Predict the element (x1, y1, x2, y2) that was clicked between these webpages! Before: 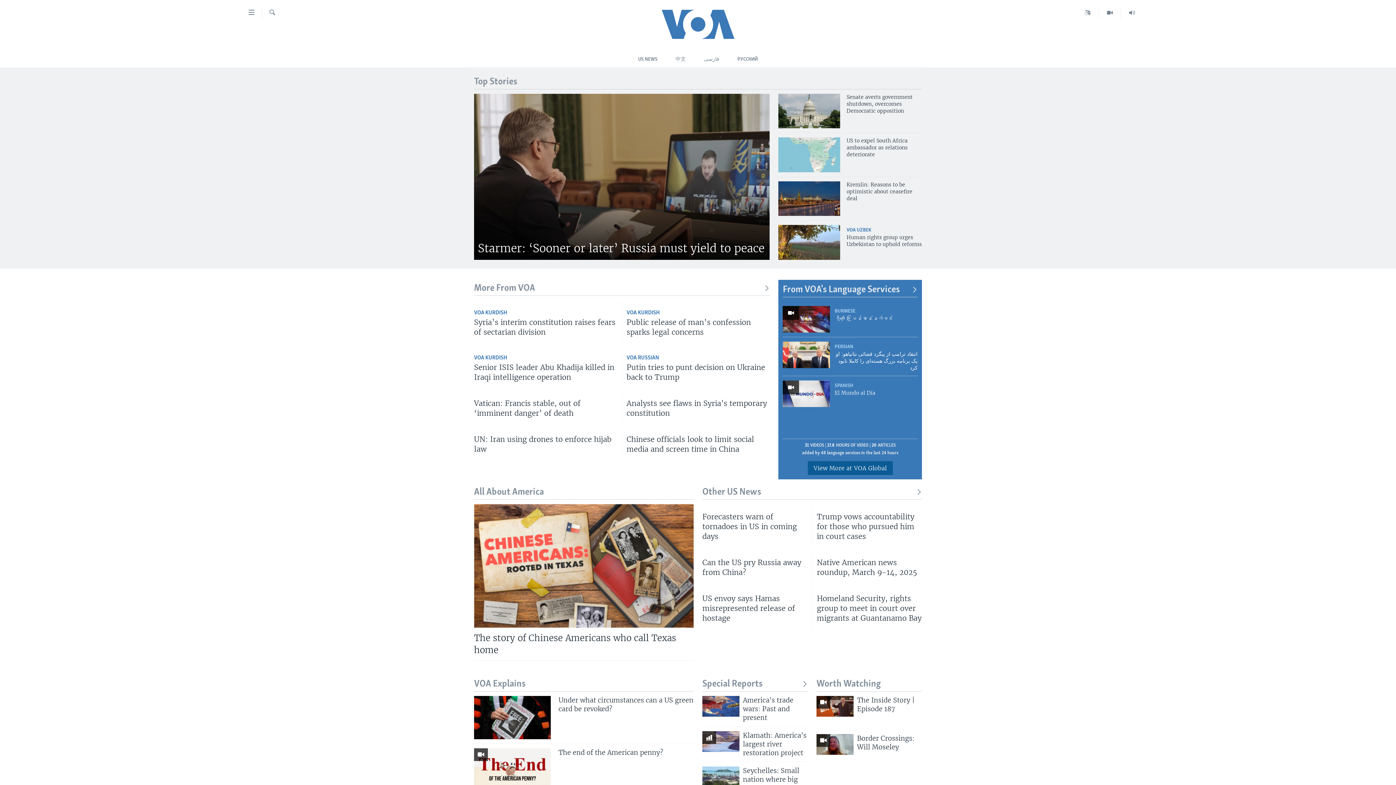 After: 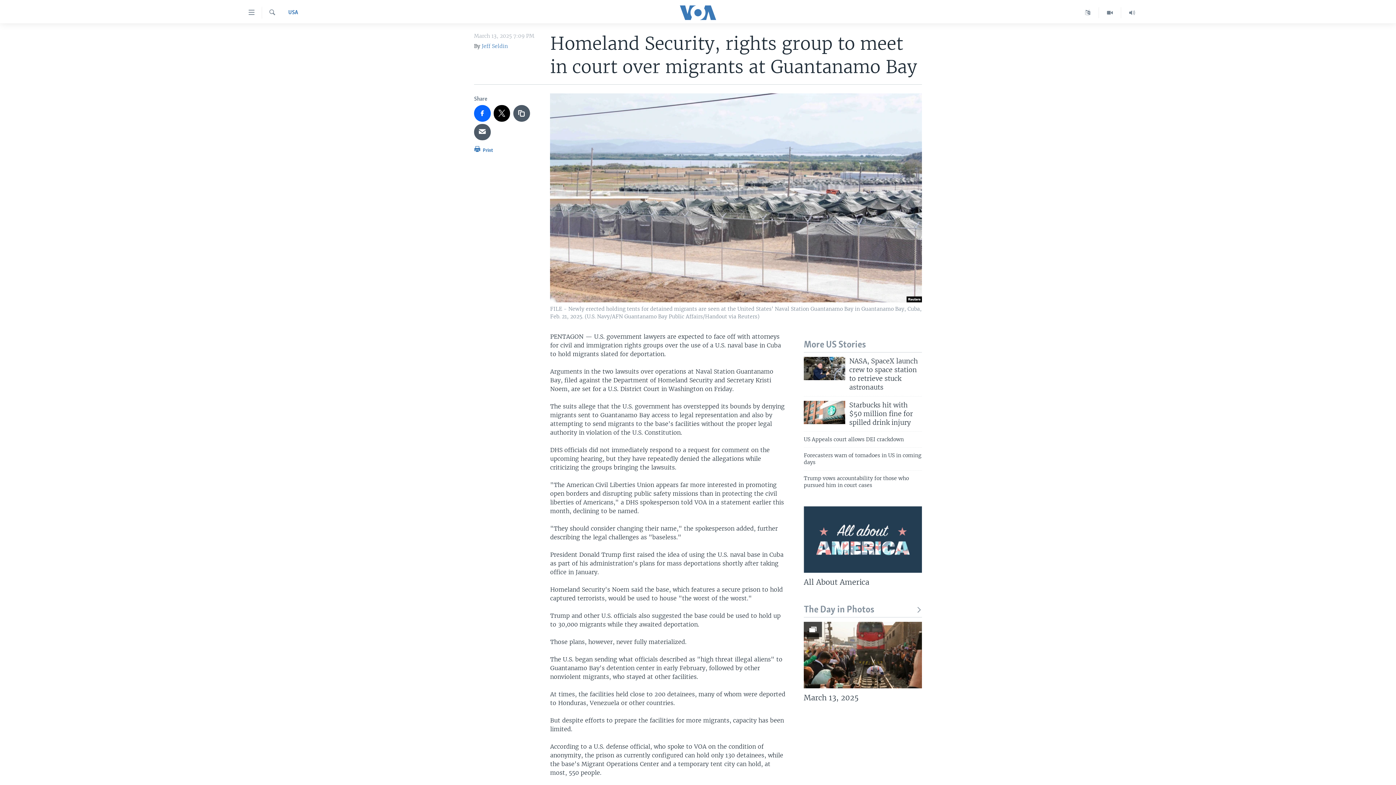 Action: bbox: (817, 593, 922, 627) label: Homeland Security, rights group to meet in court over migrants at Guantanamo Bay